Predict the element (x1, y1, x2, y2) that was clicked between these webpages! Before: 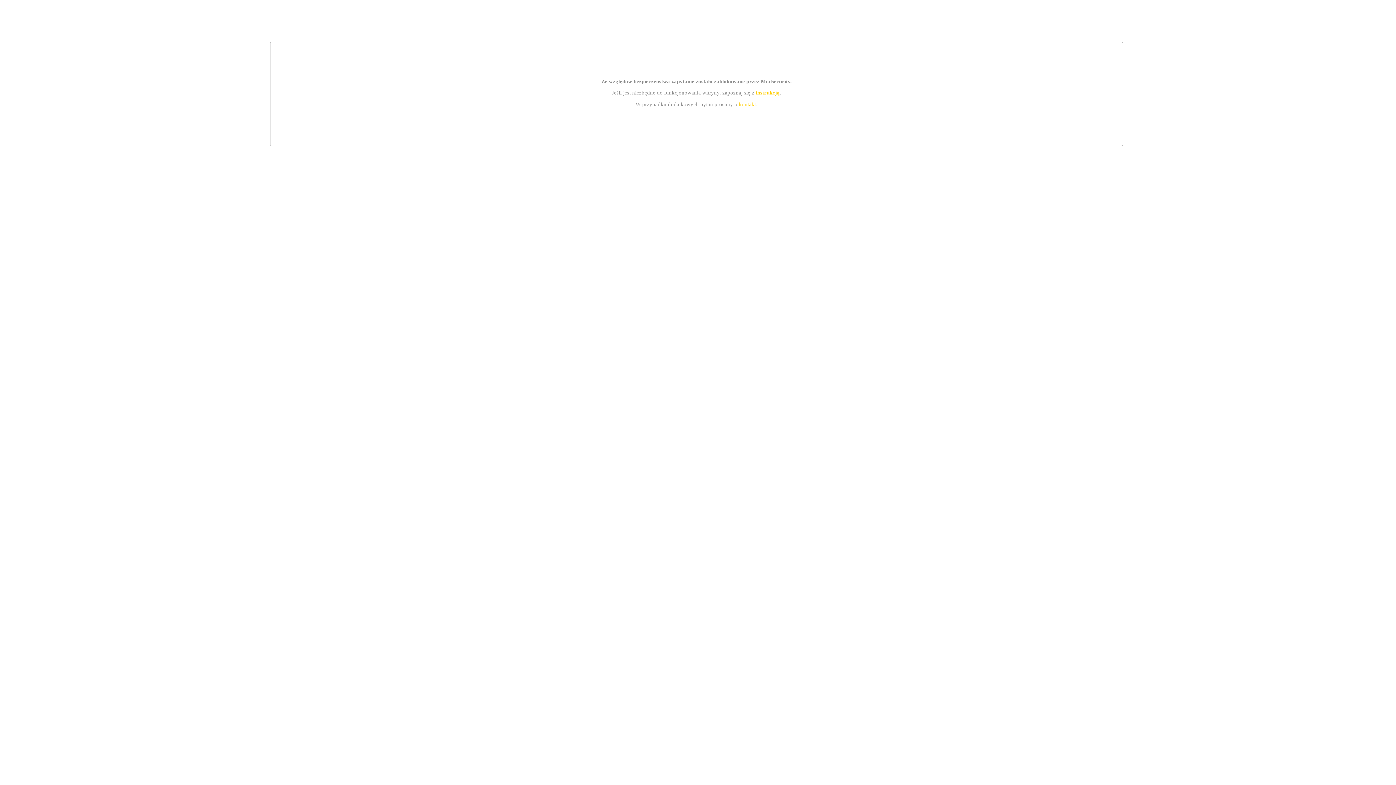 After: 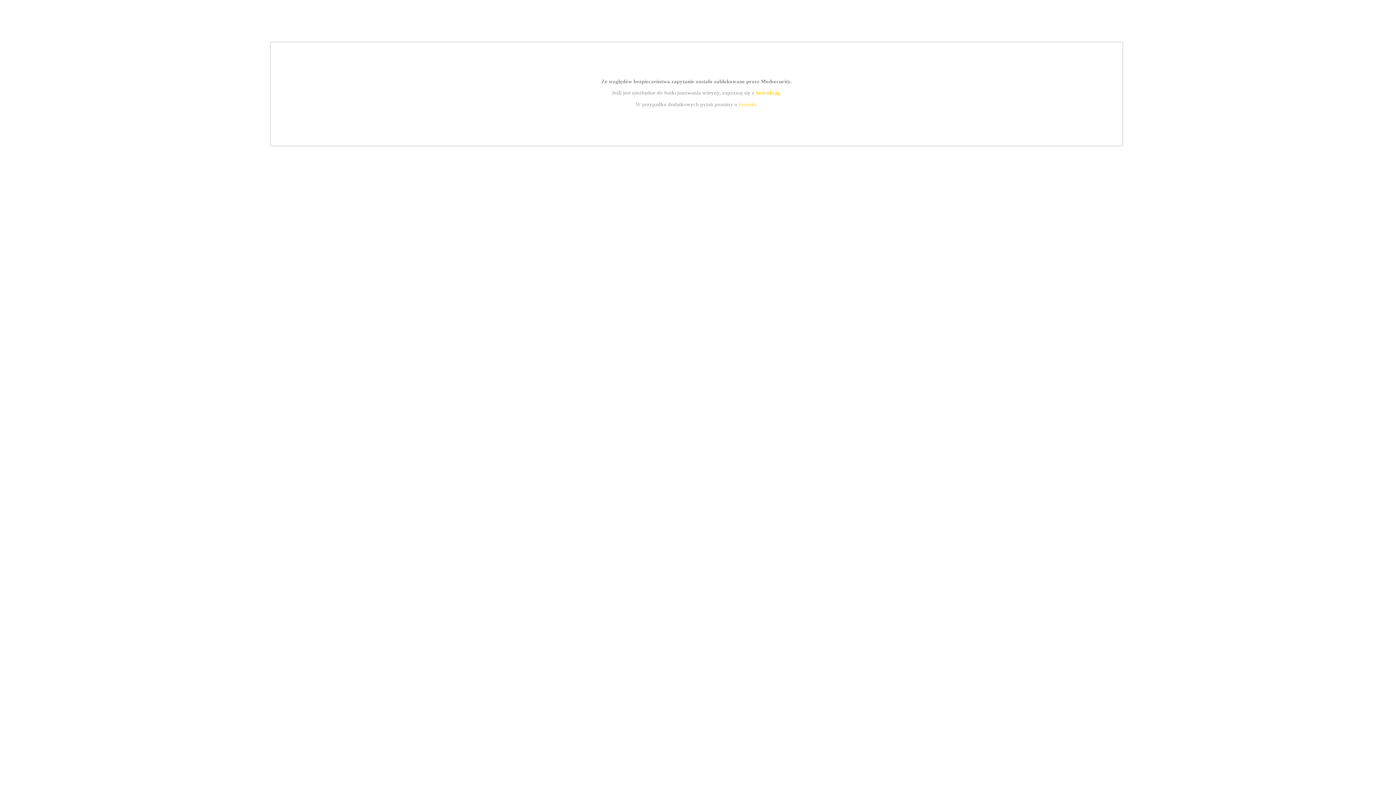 Action: bbox: (739, 101, 756, 107) label: kontakt